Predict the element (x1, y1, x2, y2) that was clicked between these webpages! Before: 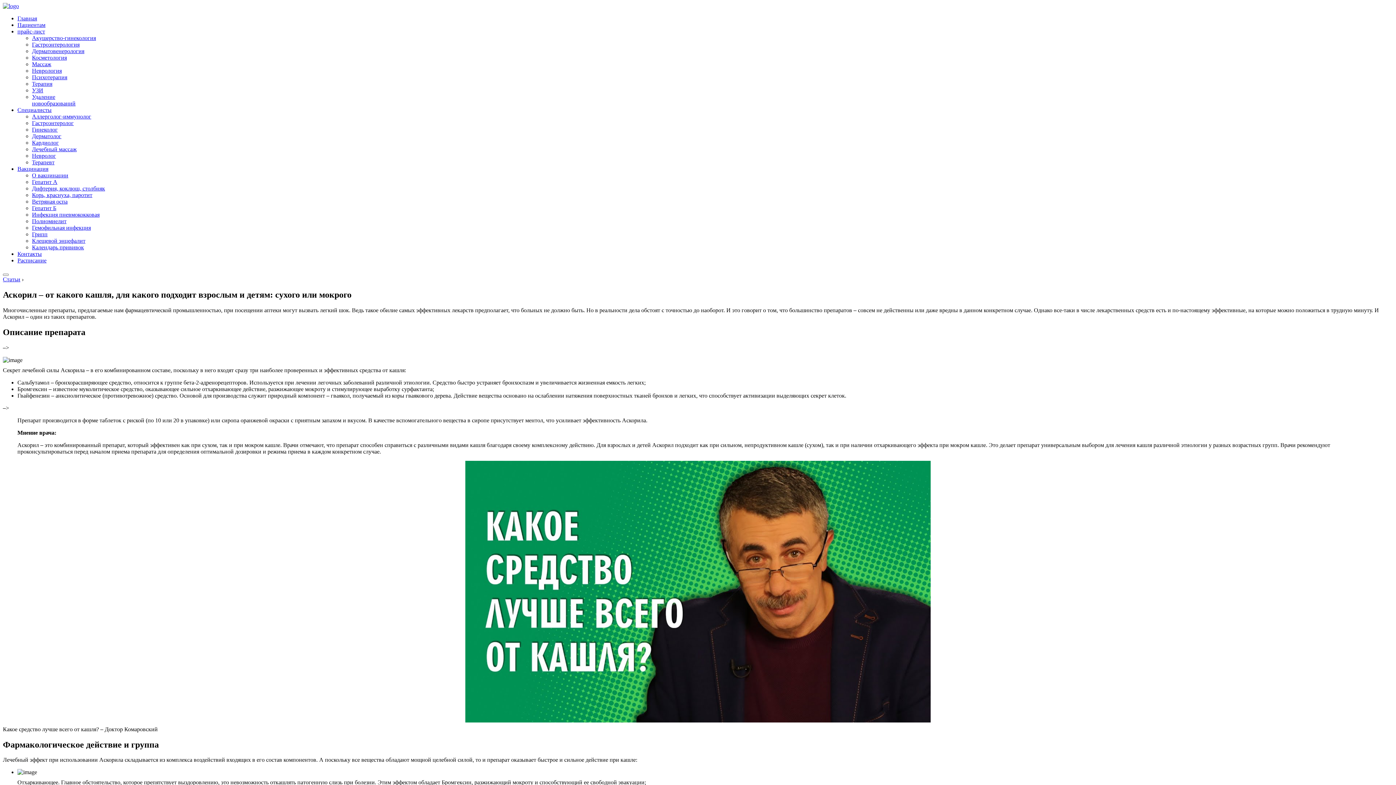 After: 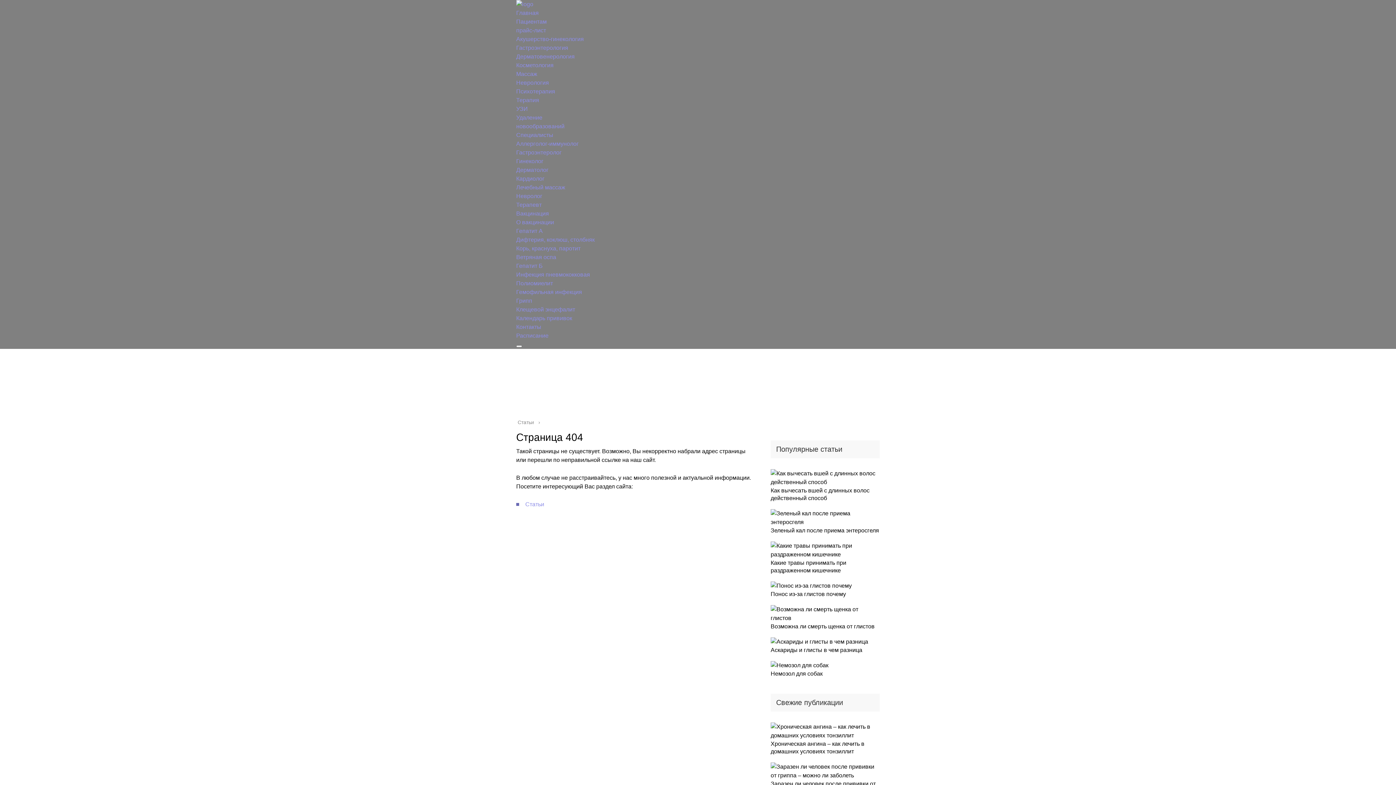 Action: label: О вакцинации bbox: (32, 172, 68, 178)